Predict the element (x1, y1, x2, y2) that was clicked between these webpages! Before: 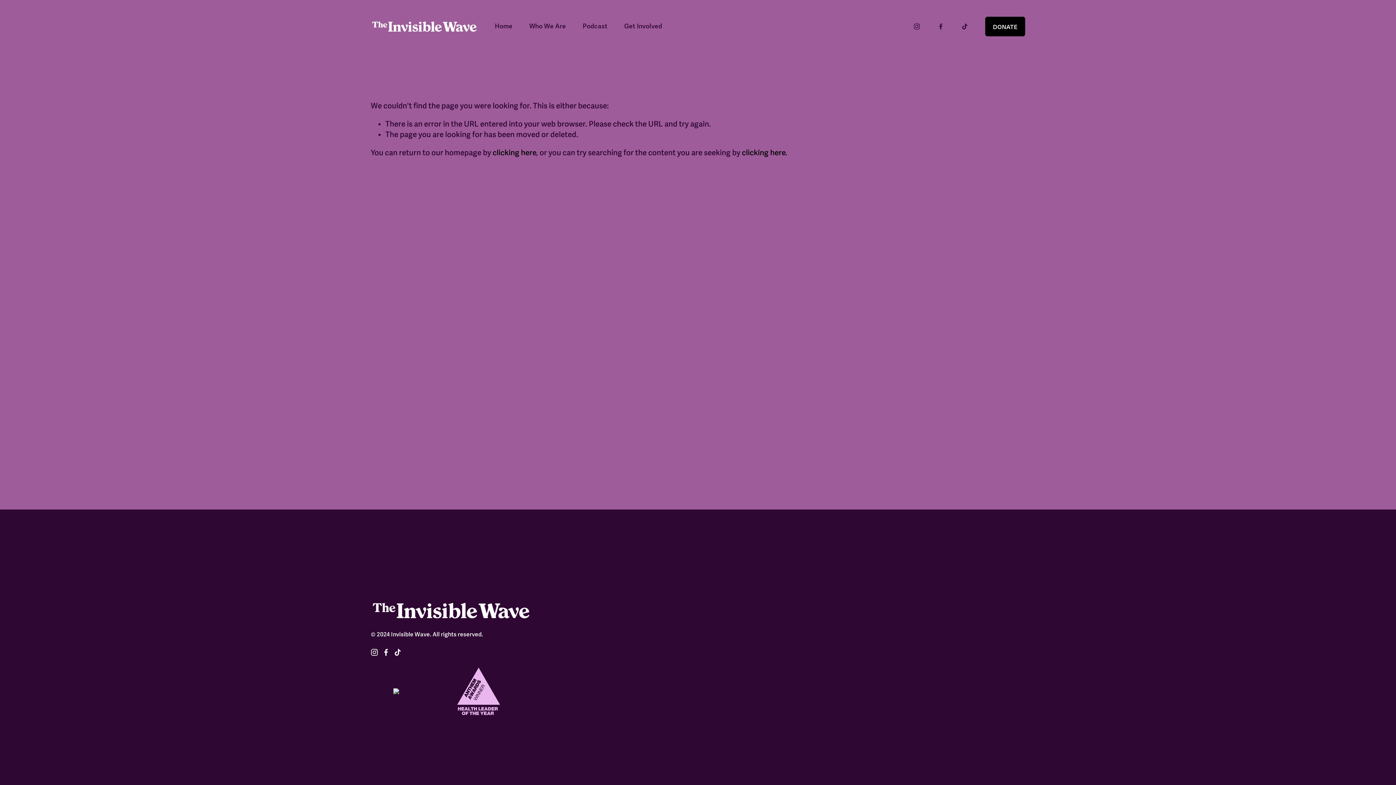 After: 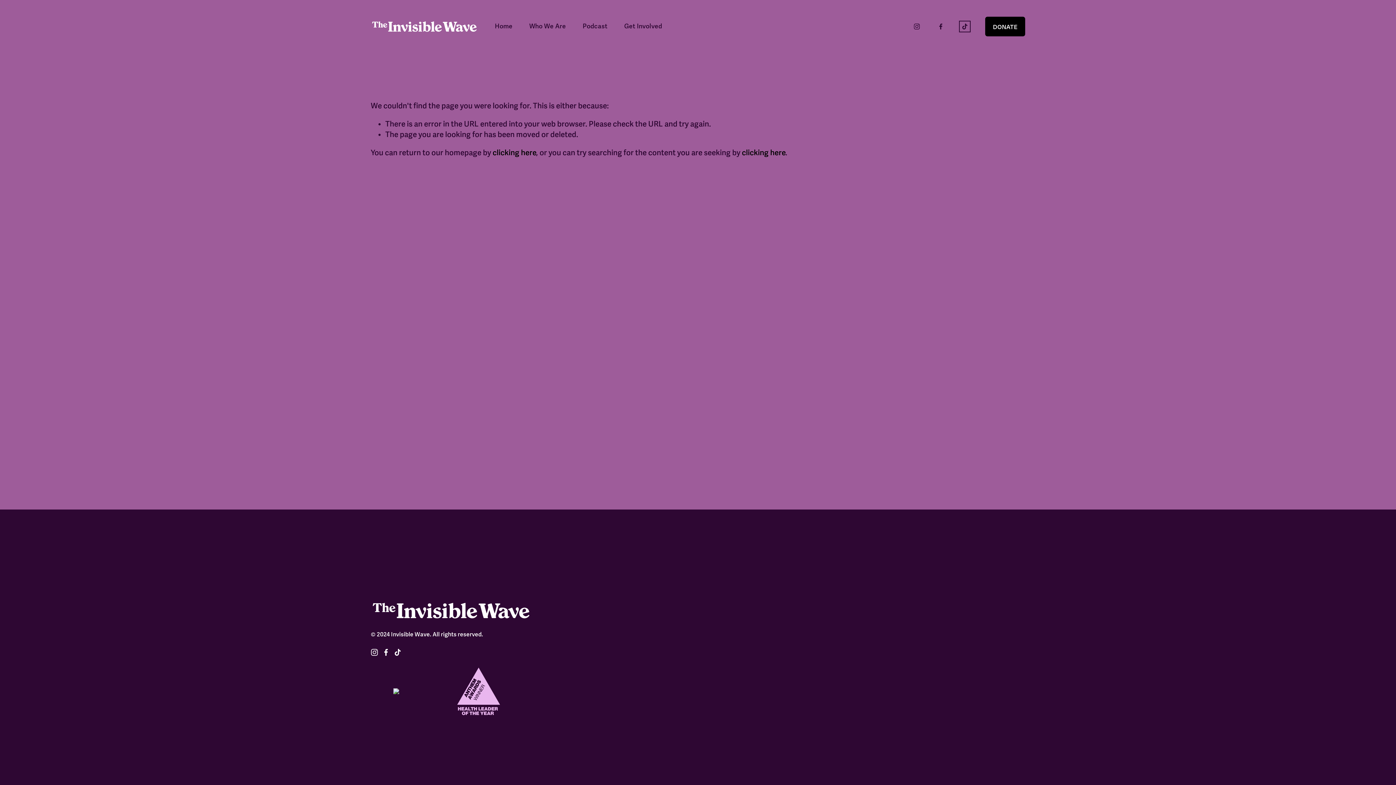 Action: label: TikTok bbox: (961, 22, 968, 30)